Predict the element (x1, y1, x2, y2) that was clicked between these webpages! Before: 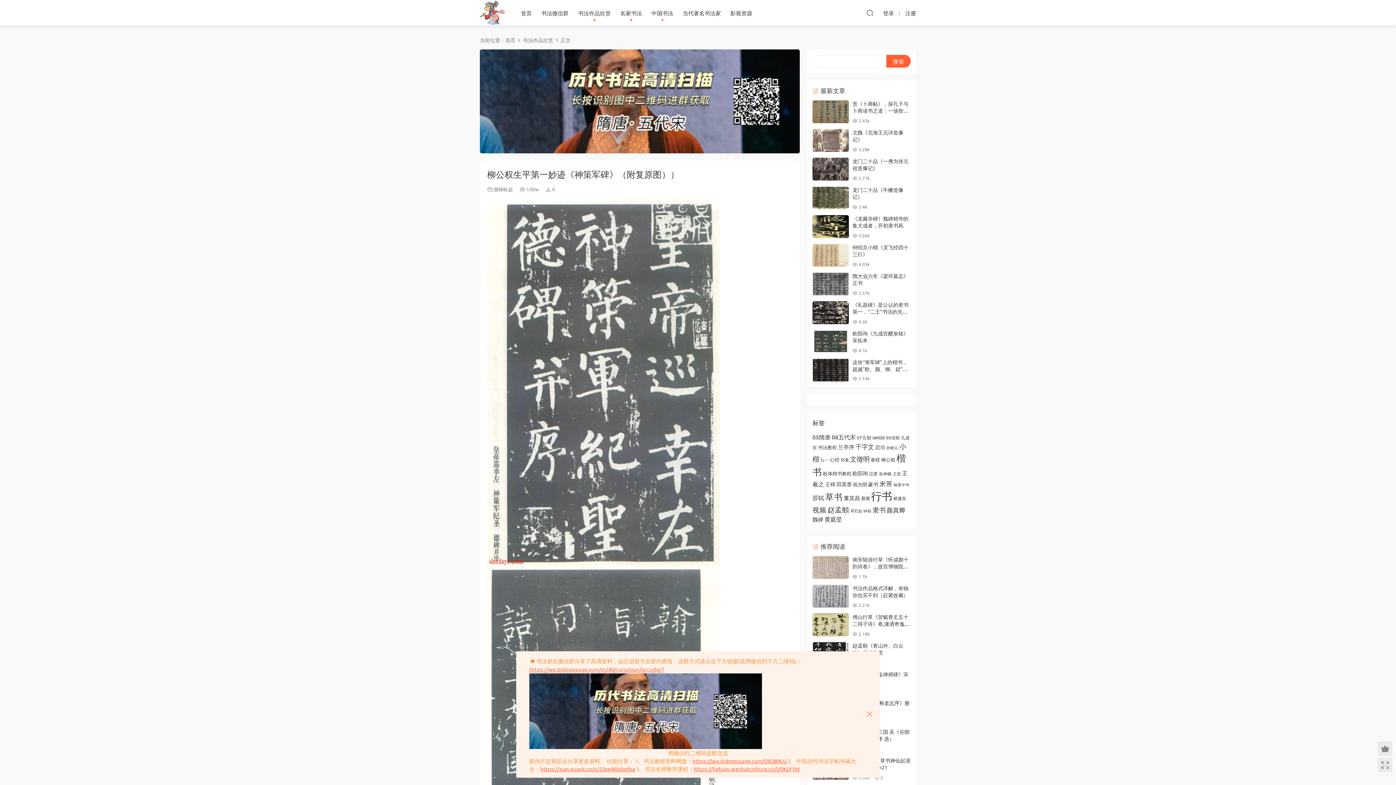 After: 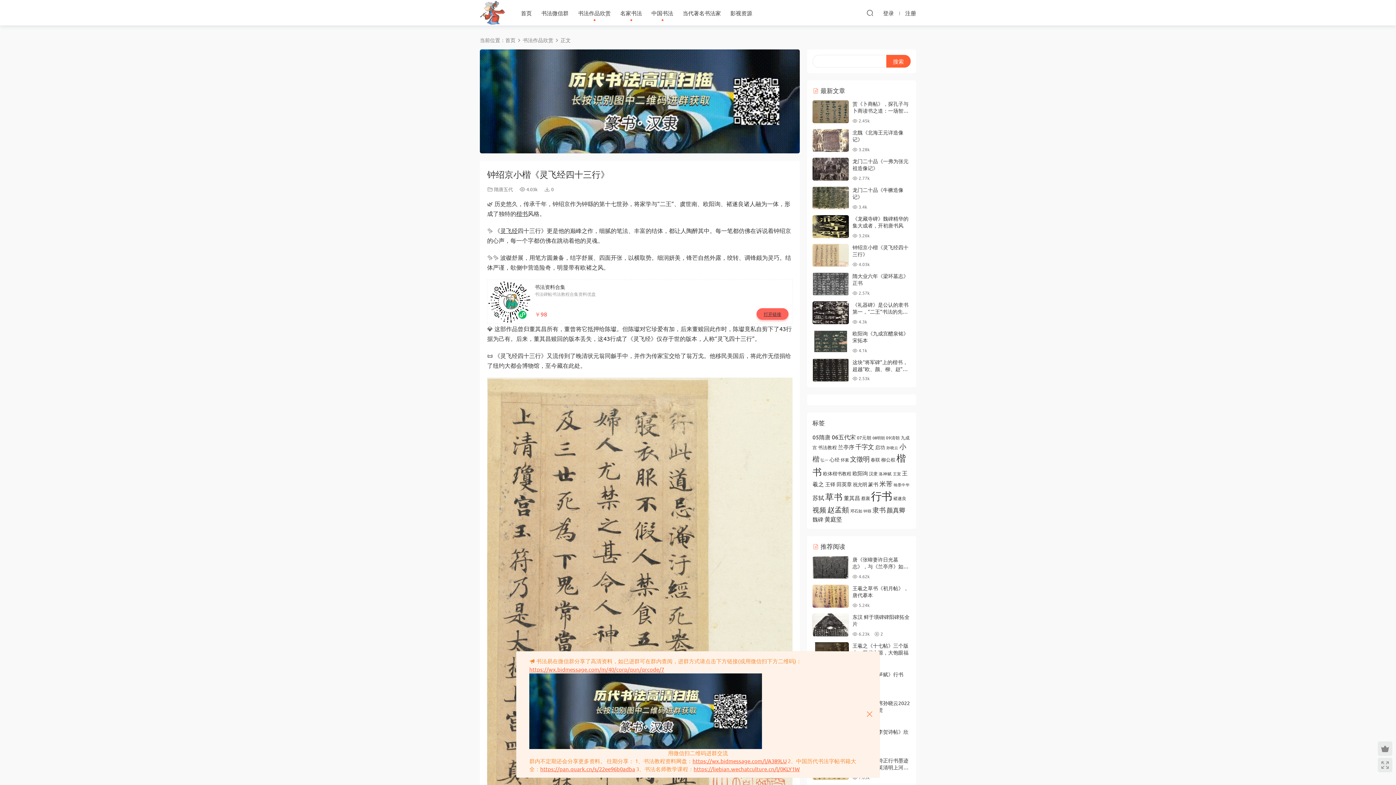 Action: bbox: (812, 244, 849, 266)